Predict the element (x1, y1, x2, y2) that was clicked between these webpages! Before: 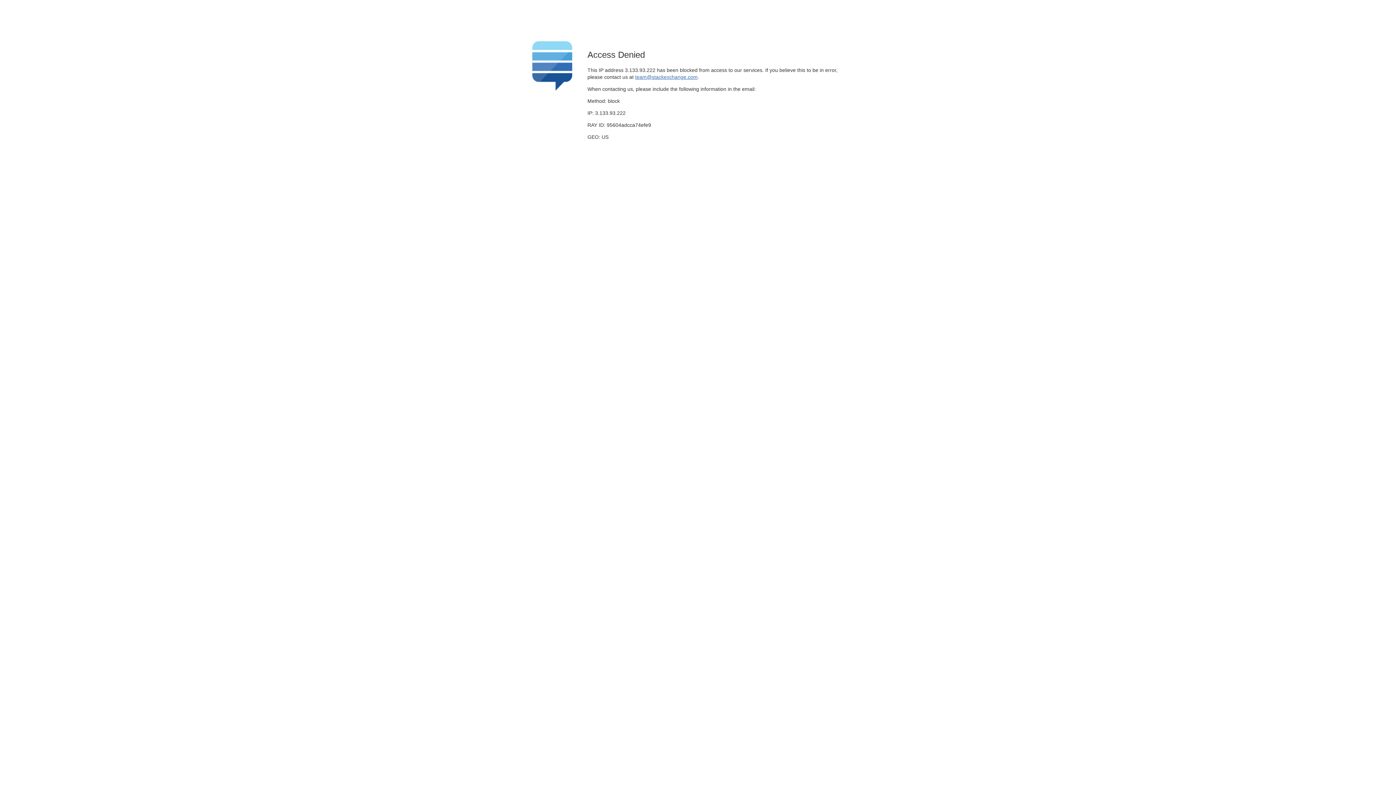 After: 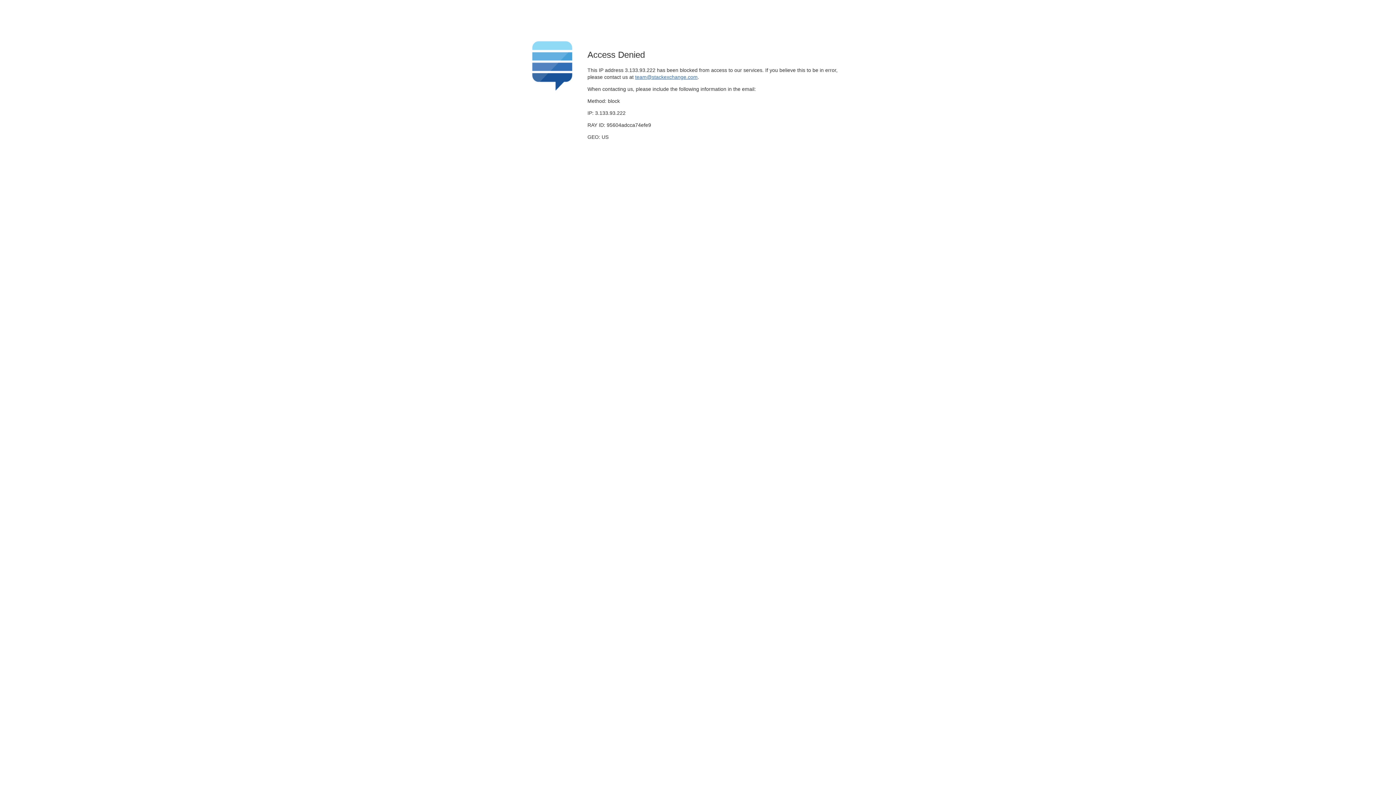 Action: label: team@stackexchange.com bbox: (635, 74, 697, 79)